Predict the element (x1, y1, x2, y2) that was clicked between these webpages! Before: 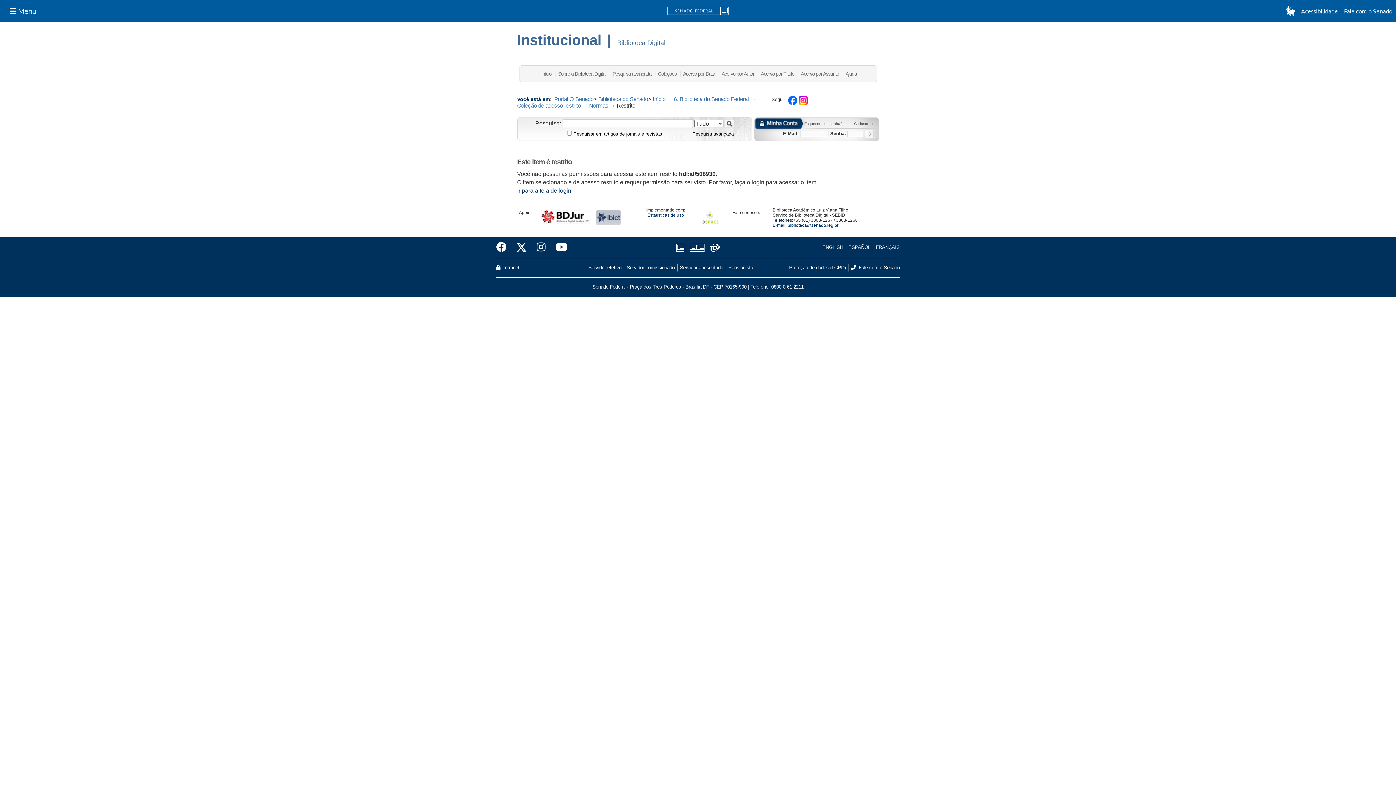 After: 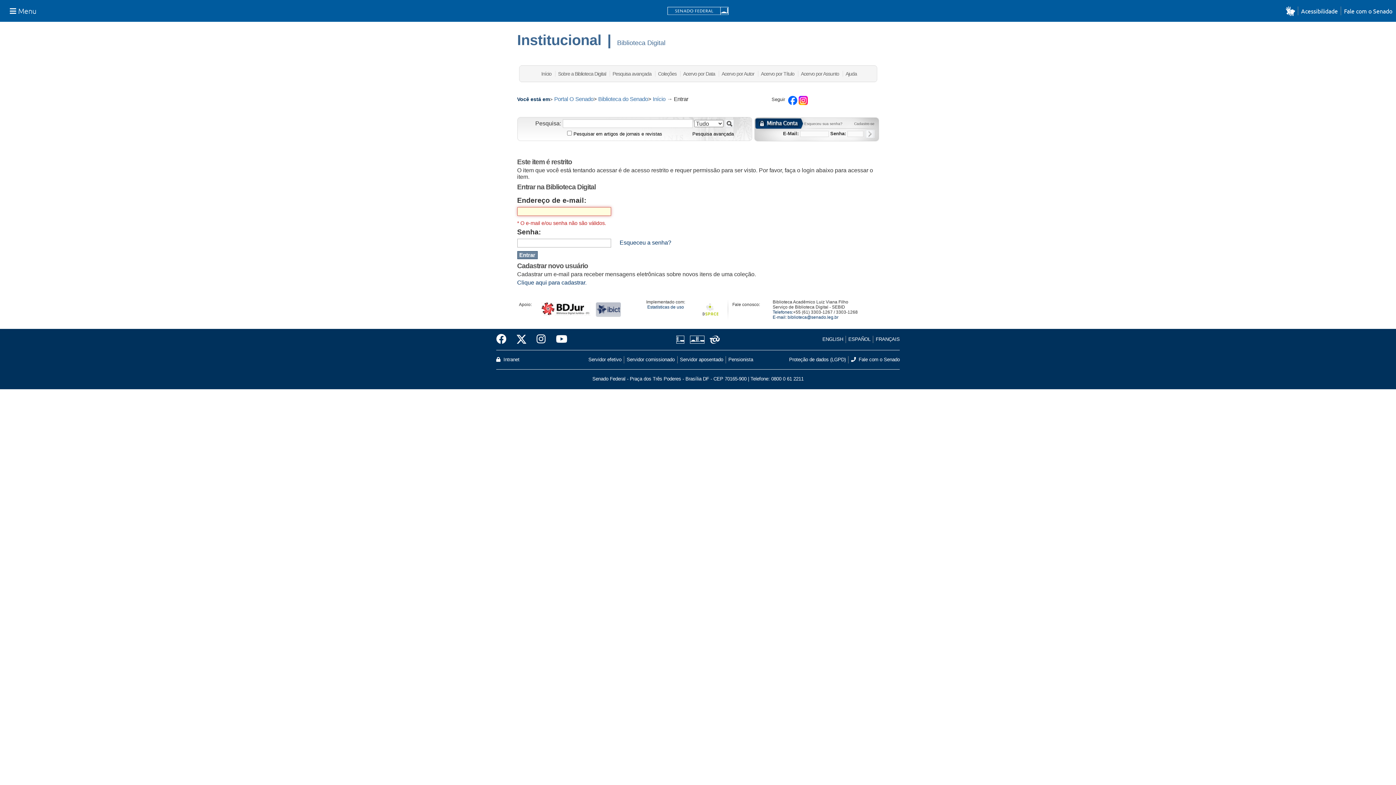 Action: bbox: (865, 129, 874, 138)